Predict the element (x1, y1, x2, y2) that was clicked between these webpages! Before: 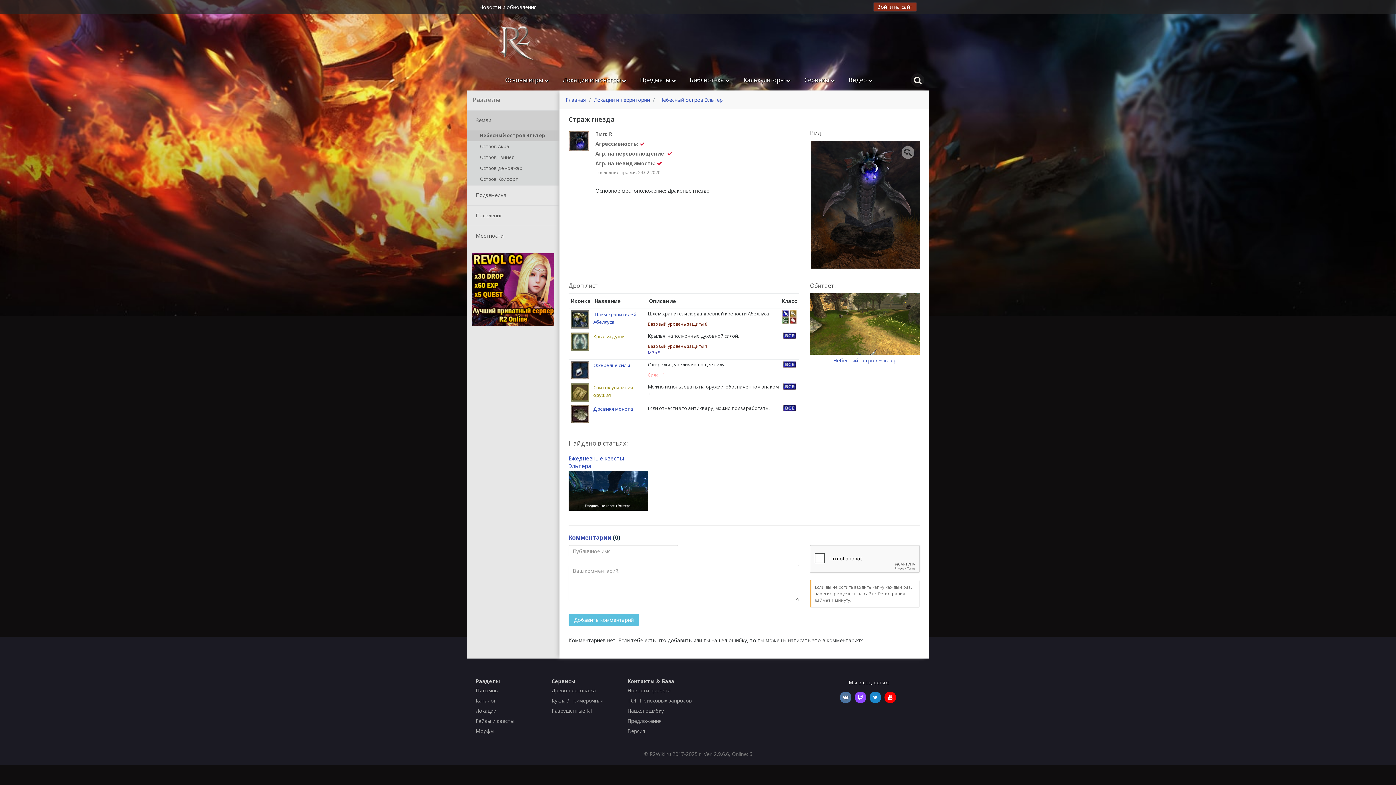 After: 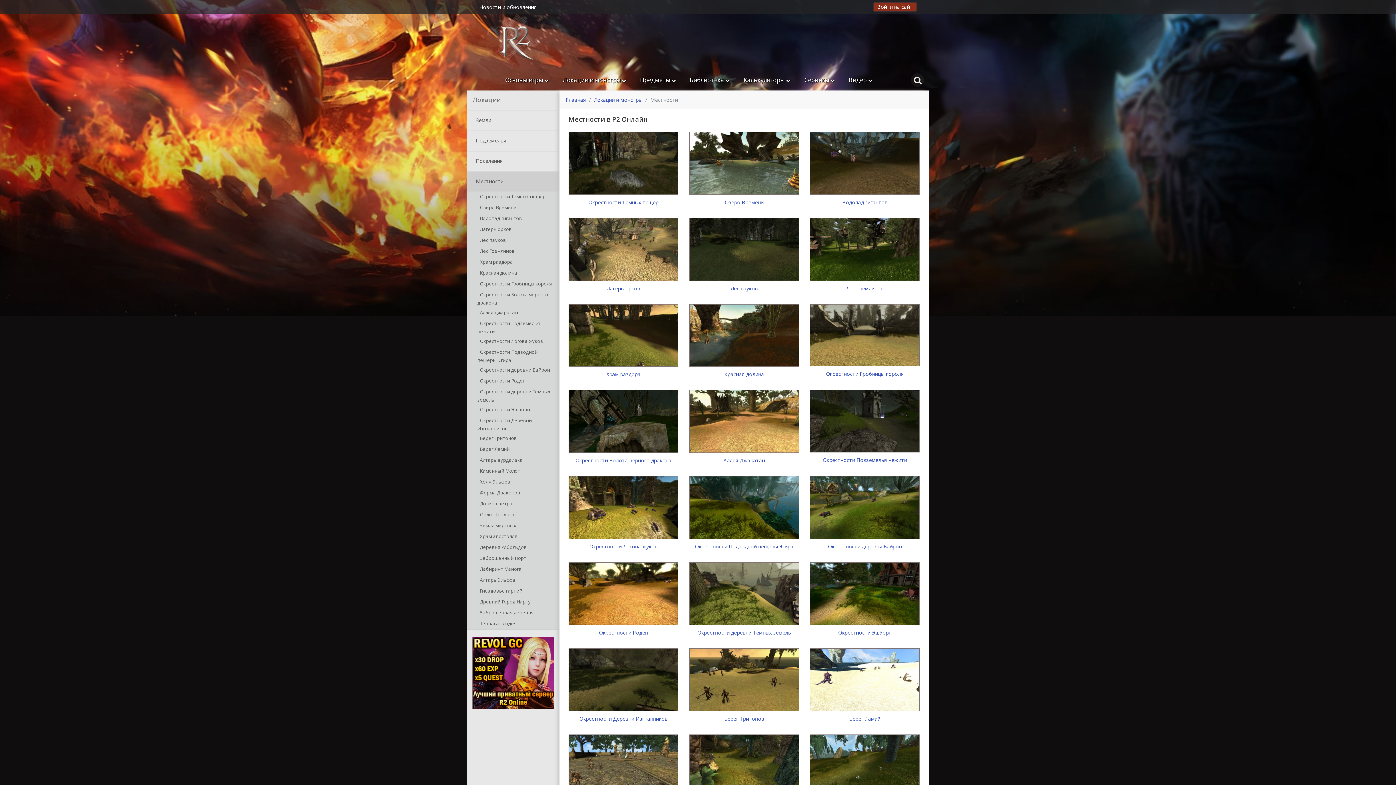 Action: bbox: (473, 226, 559, 246) label:  Местности